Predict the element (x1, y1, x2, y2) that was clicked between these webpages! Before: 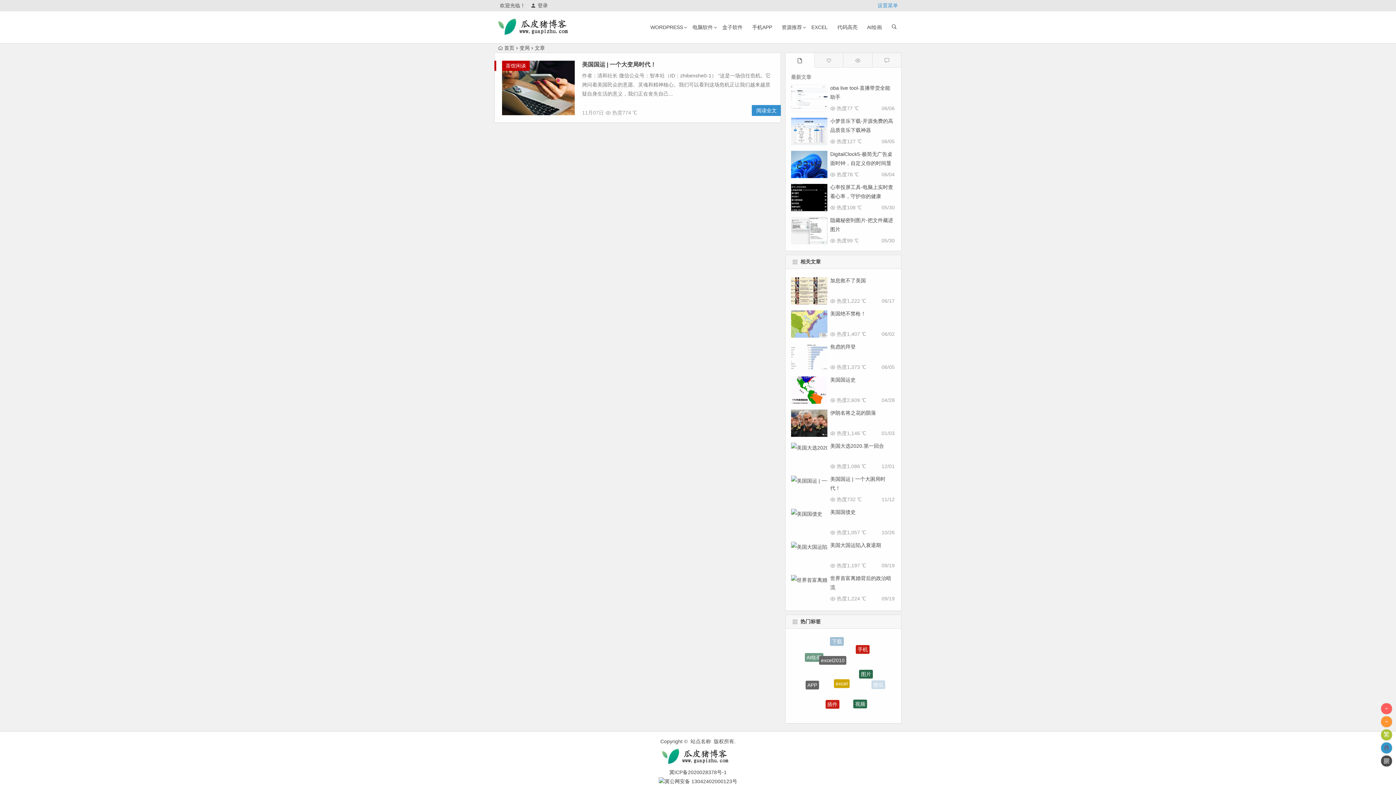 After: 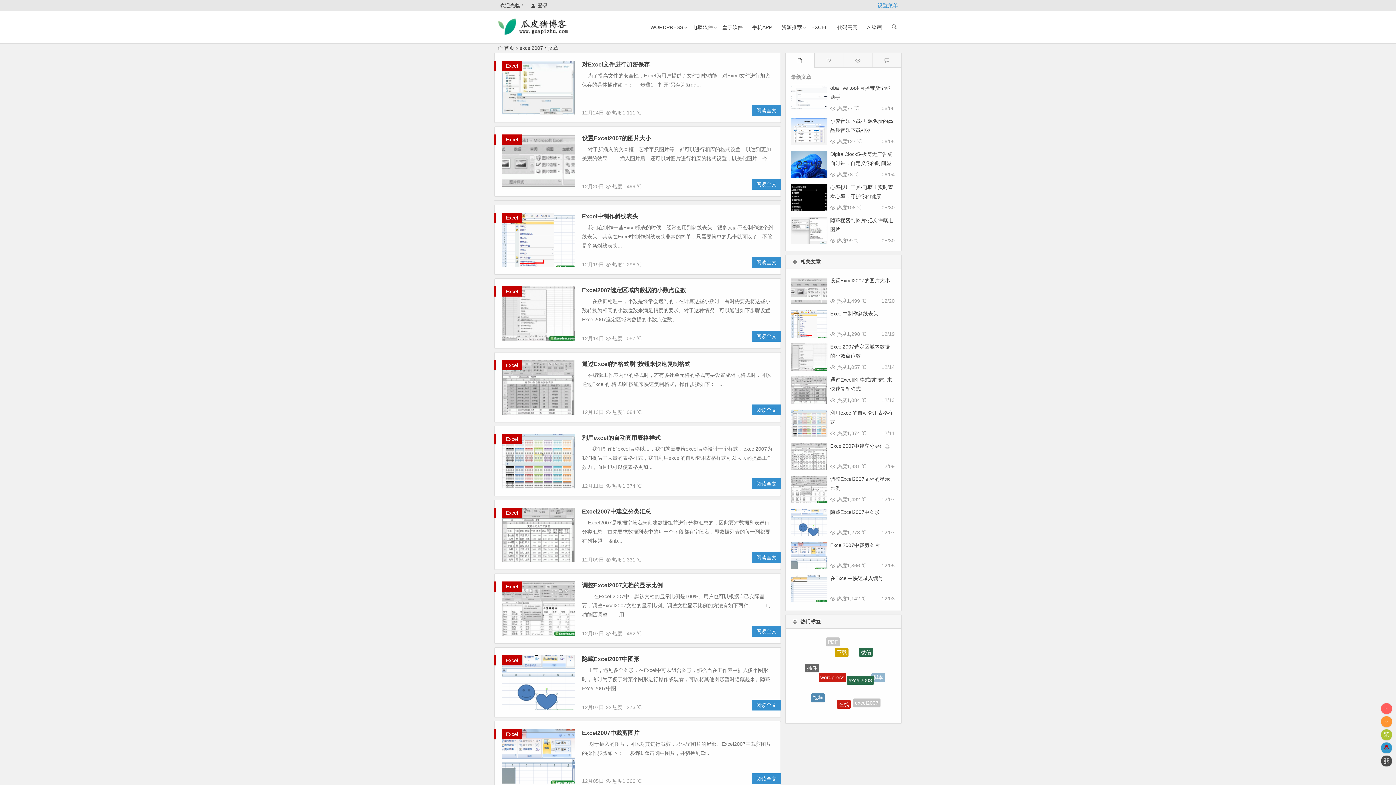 Action: bbox: (830, 706, 857, 714) label: excel2007